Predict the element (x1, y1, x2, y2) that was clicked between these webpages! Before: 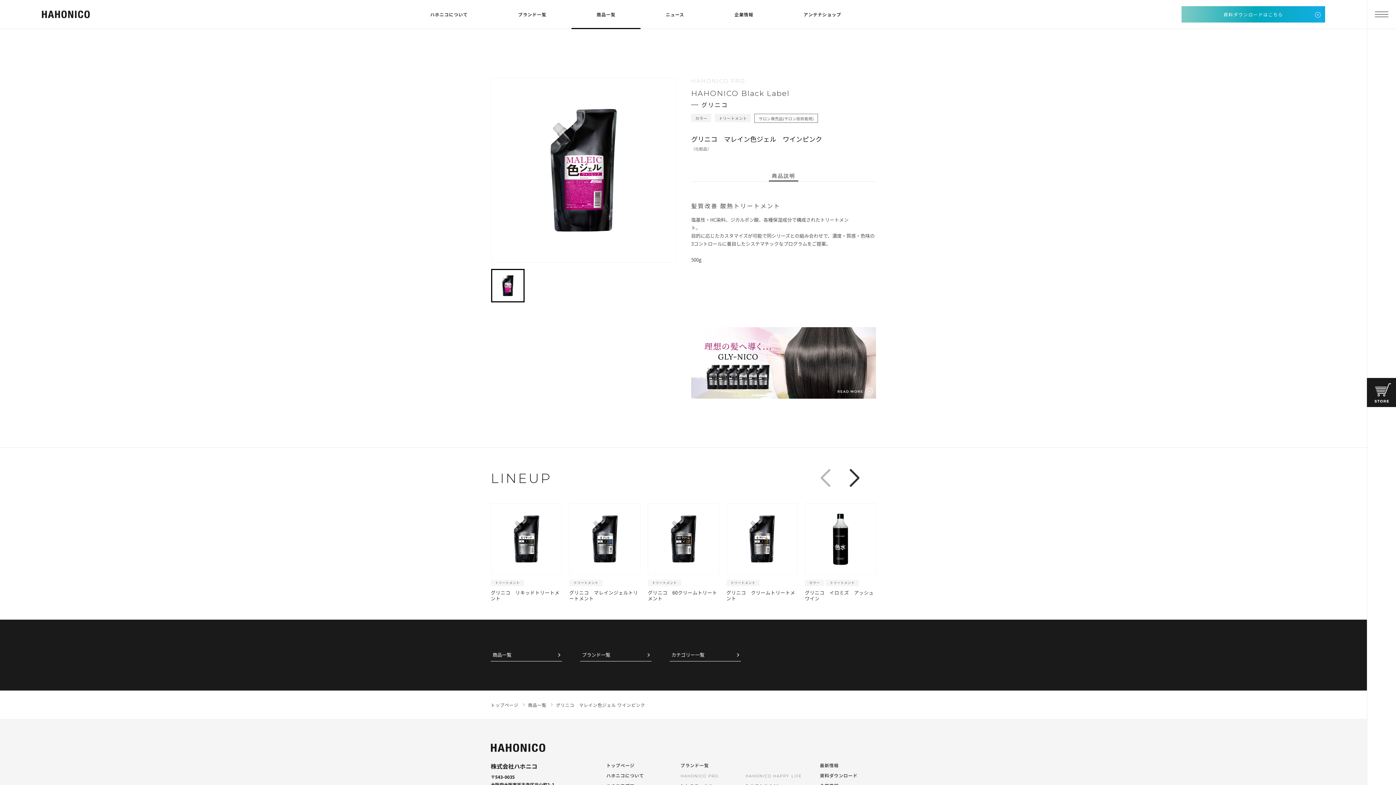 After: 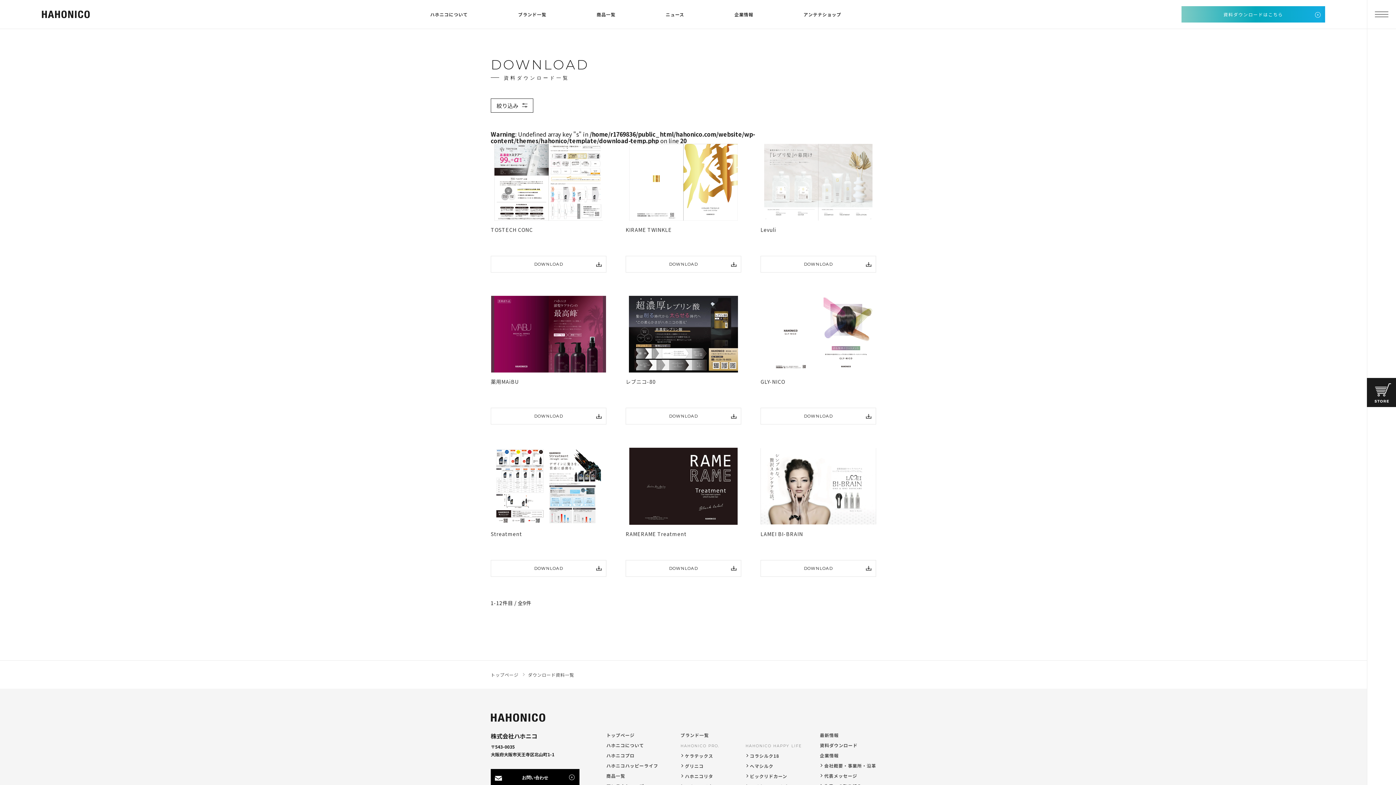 Action: bbox: (1181, 6, 1325, 22) label: 資料ダウンロードはこちら